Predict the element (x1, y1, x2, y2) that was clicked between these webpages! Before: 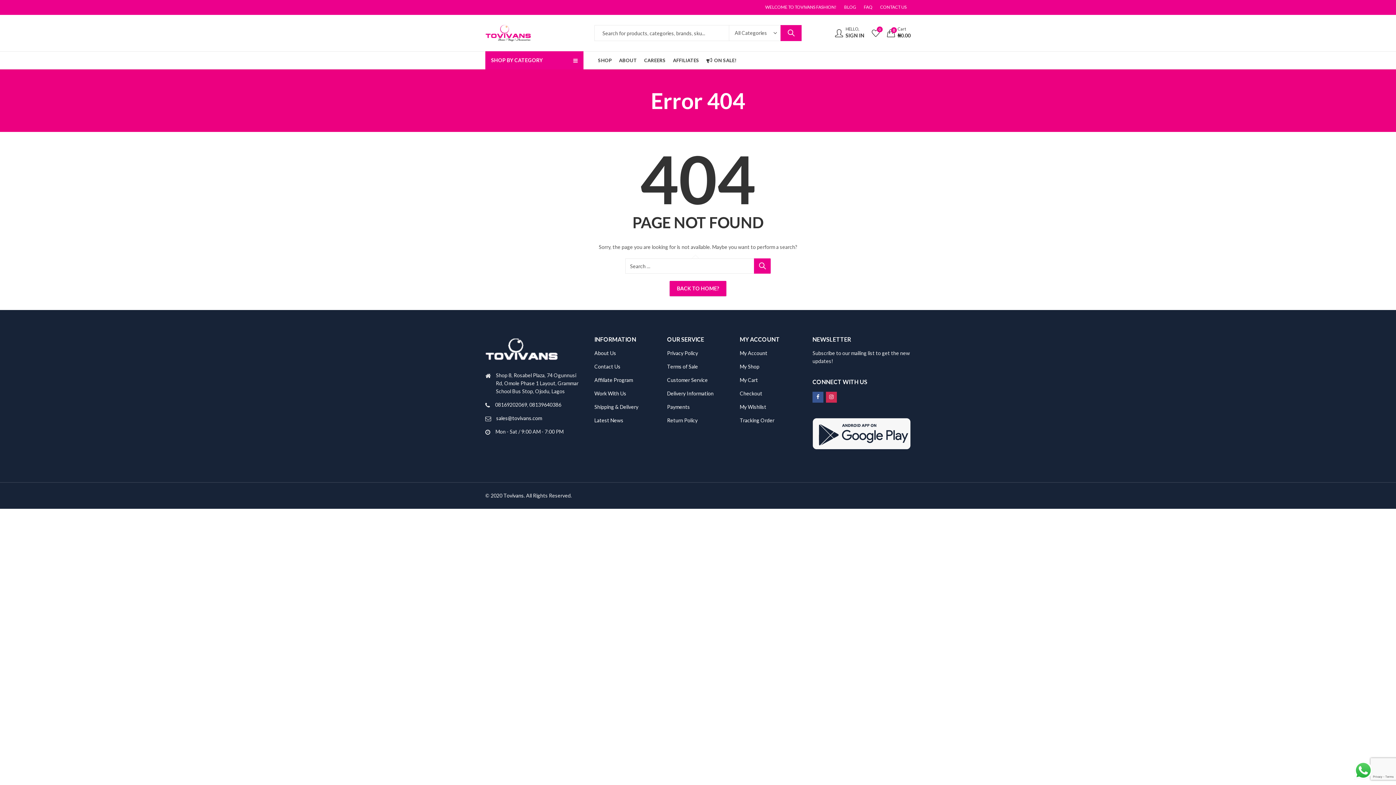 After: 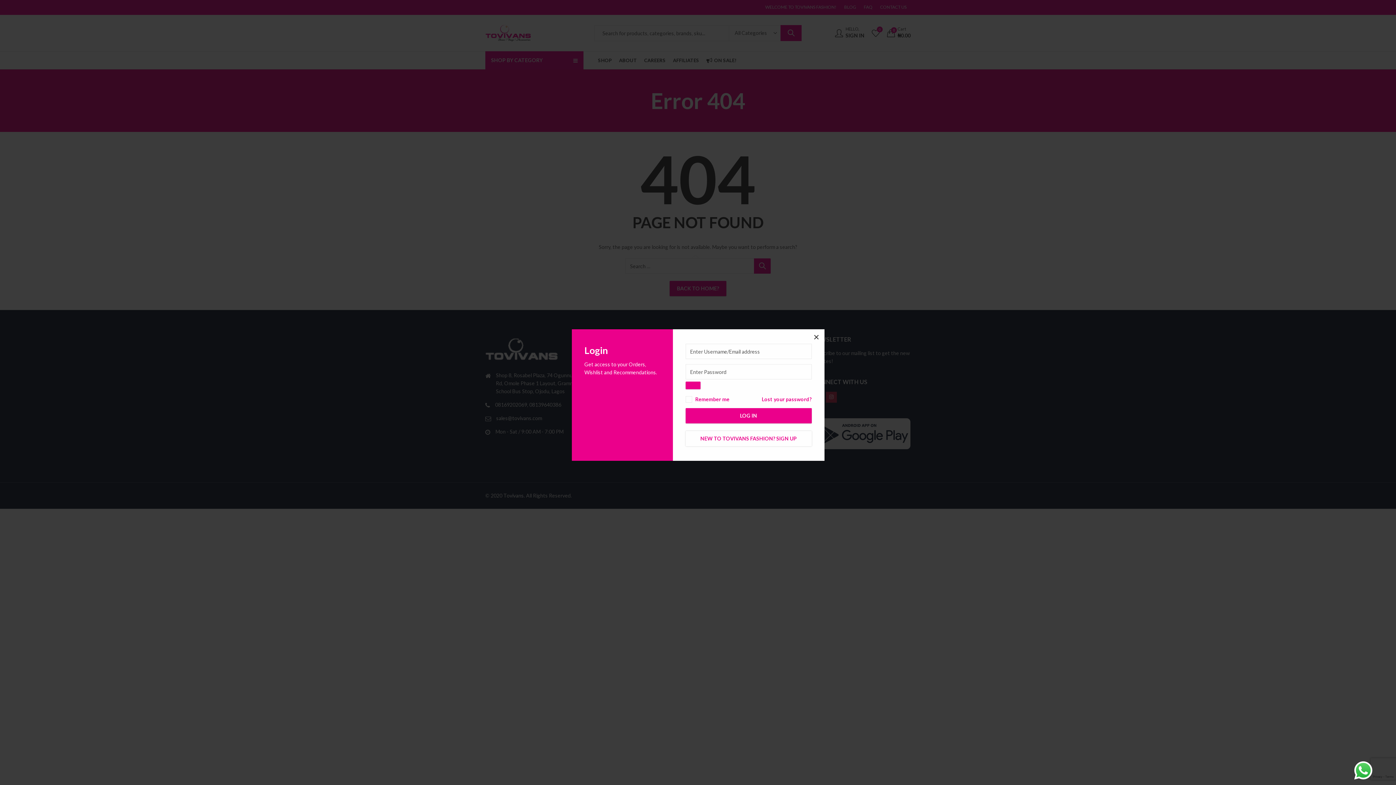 Action: label: HELLO,
SIGN IN bbox: (835, 26, 864, 39)